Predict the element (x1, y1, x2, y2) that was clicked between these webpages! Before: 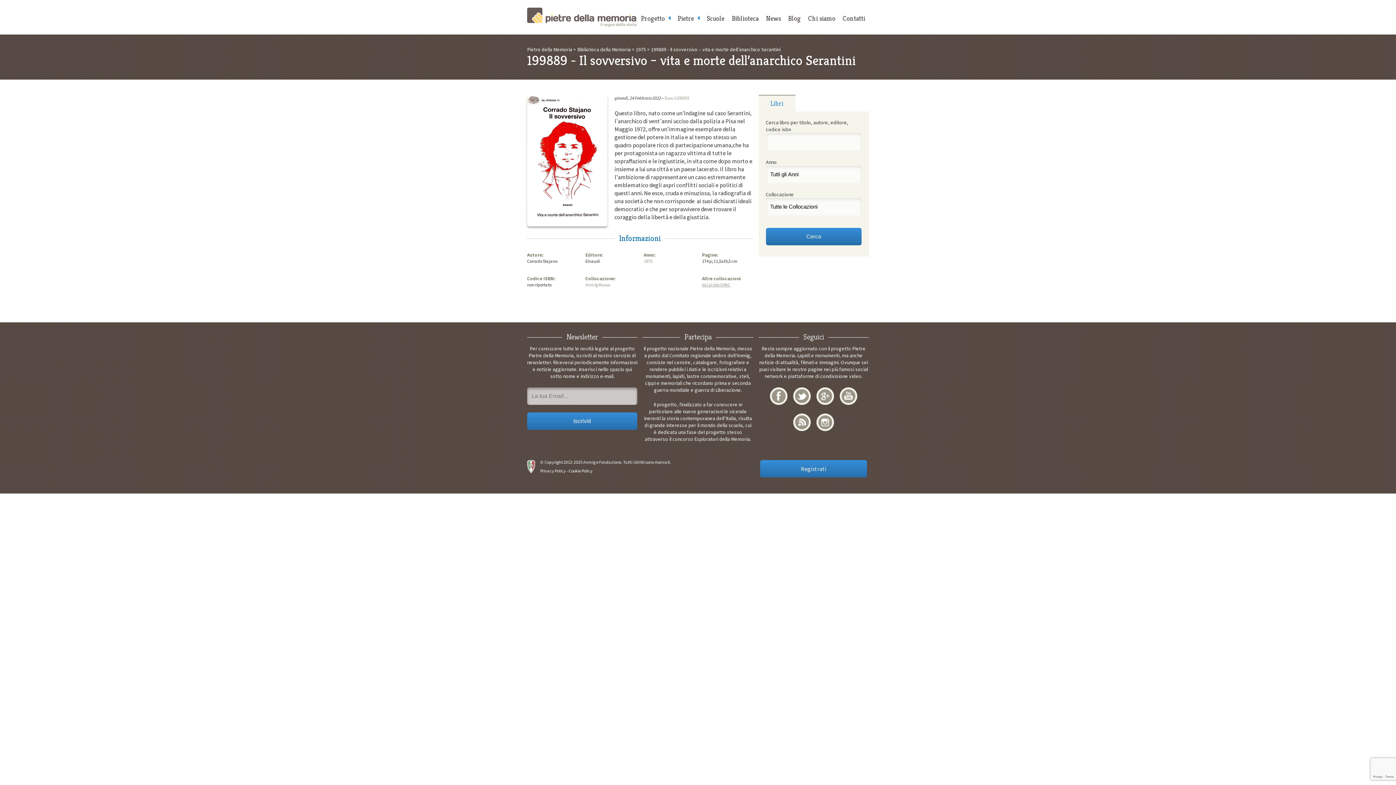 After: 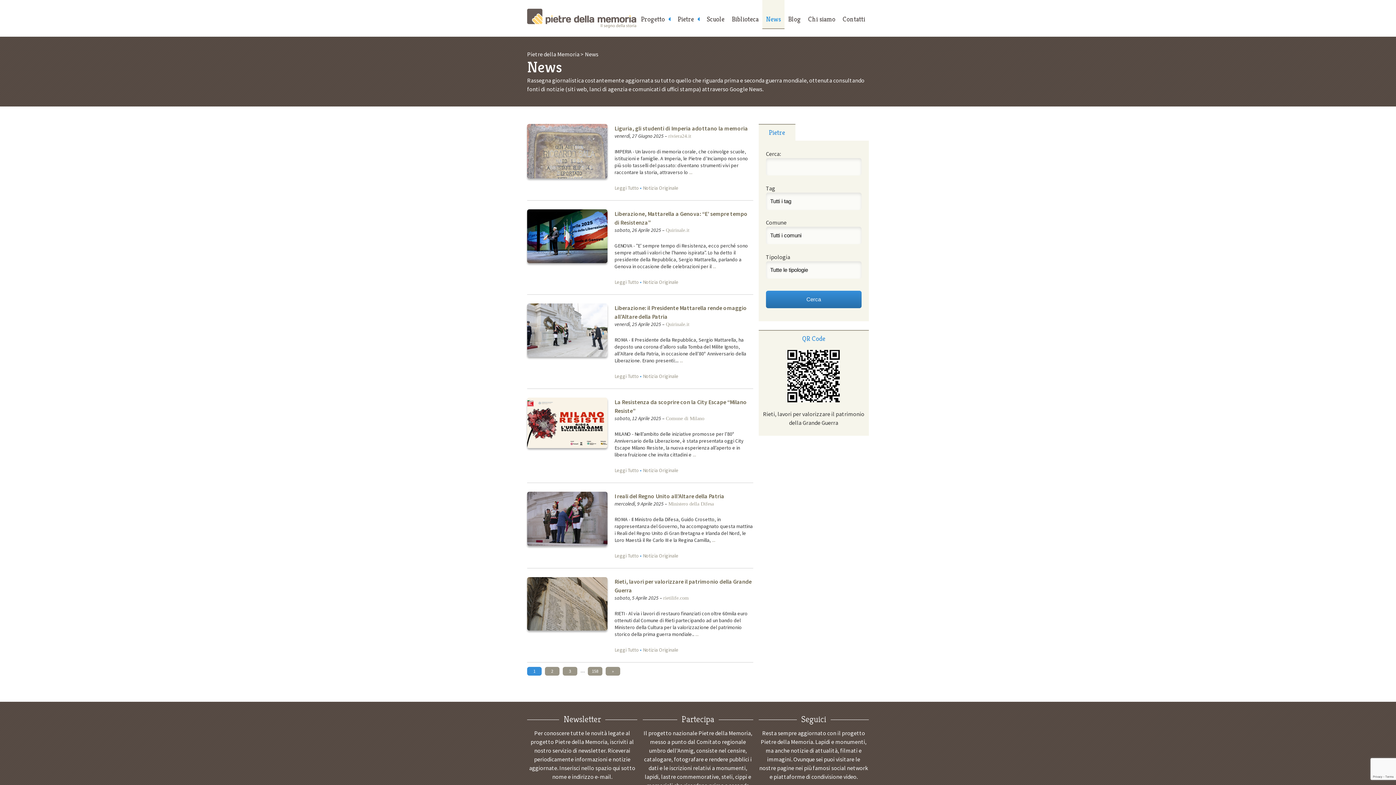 Action: bbox: (762, 0, 784, 26) label: News